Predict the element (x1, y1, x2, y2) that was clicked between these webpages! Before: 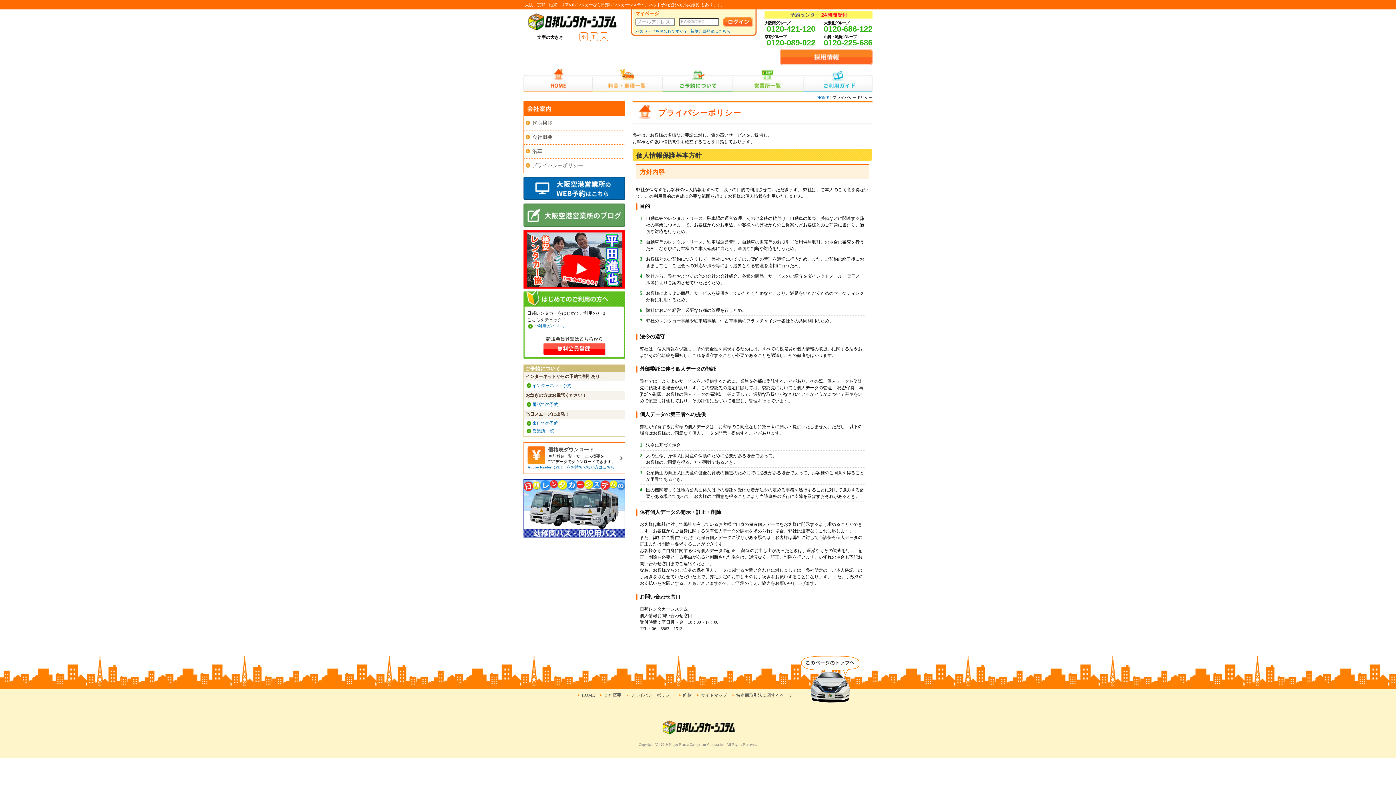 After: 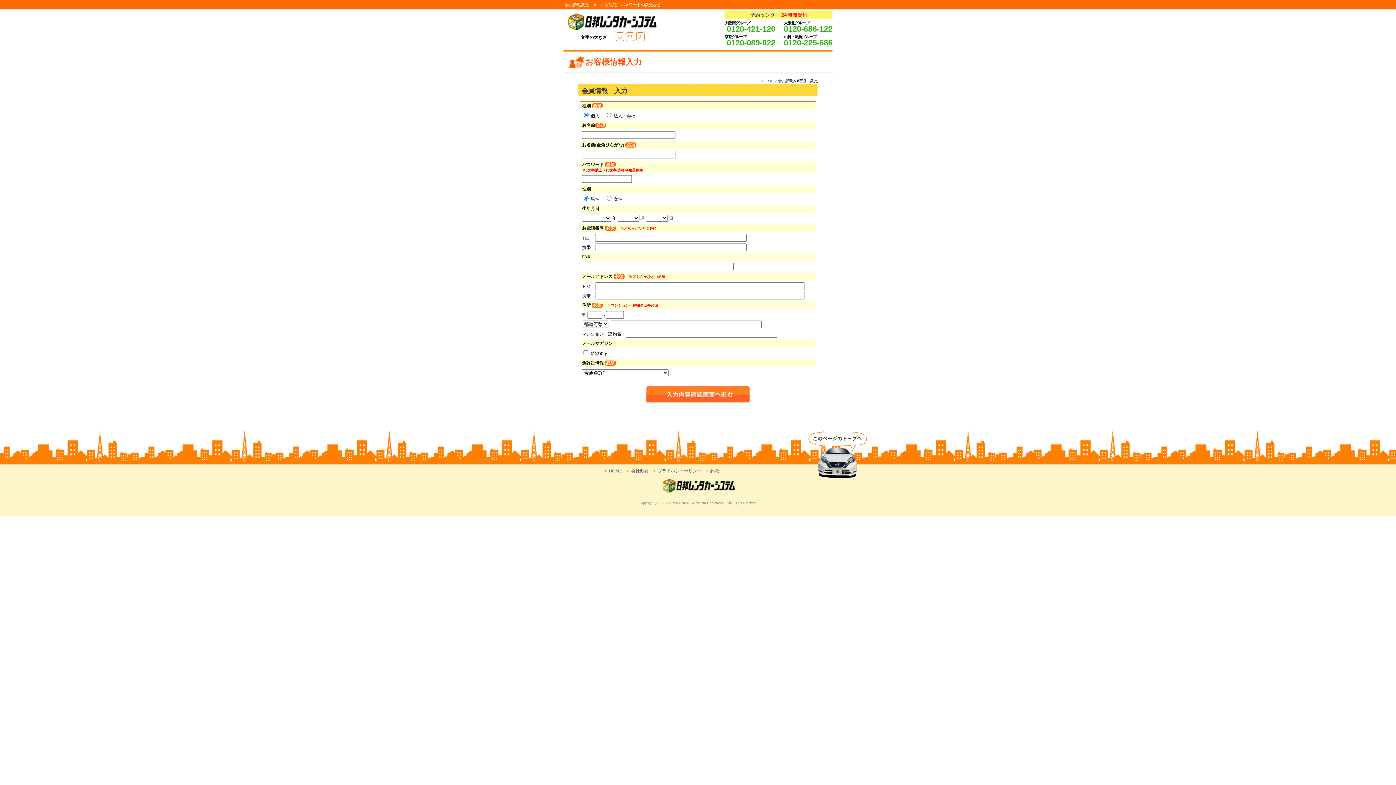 Action: bbox: (542, 351, 606, 356)